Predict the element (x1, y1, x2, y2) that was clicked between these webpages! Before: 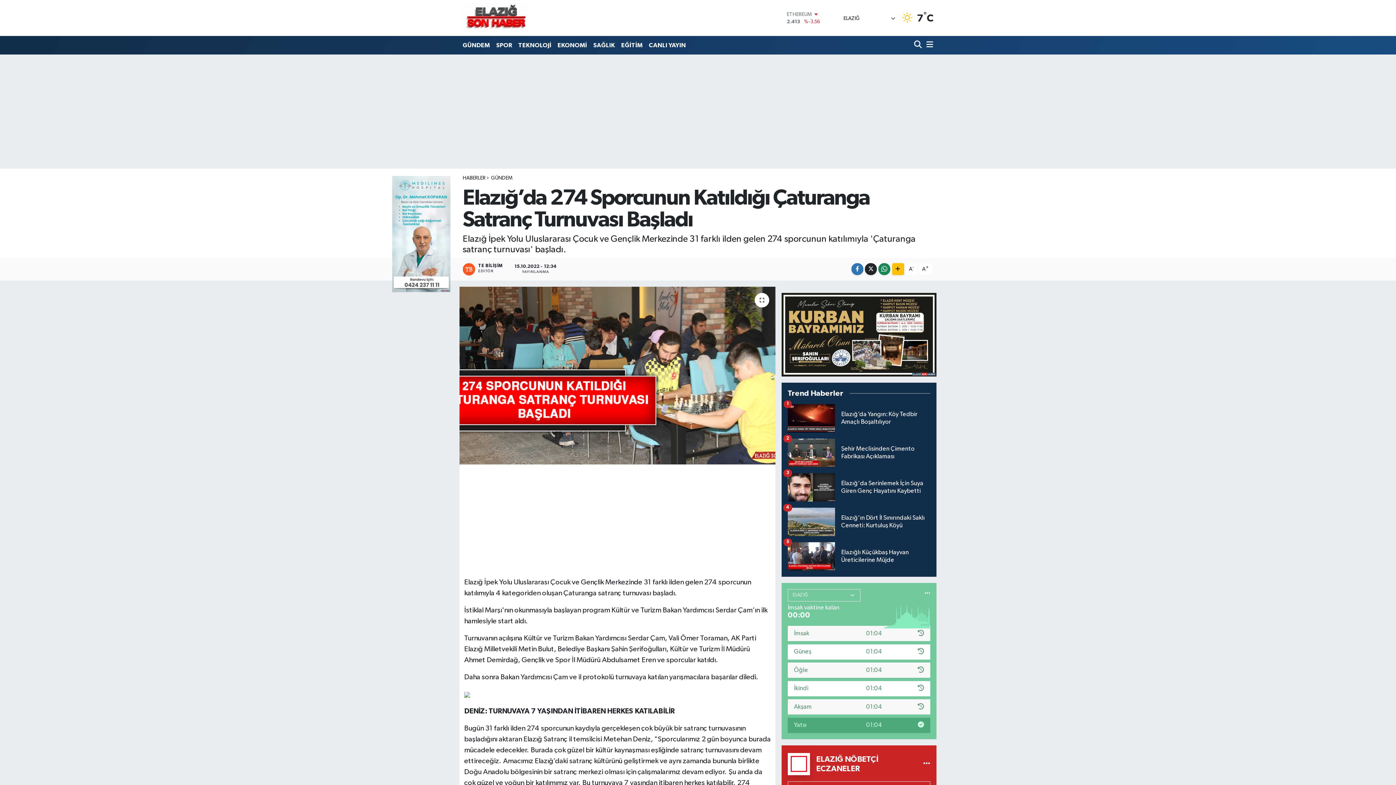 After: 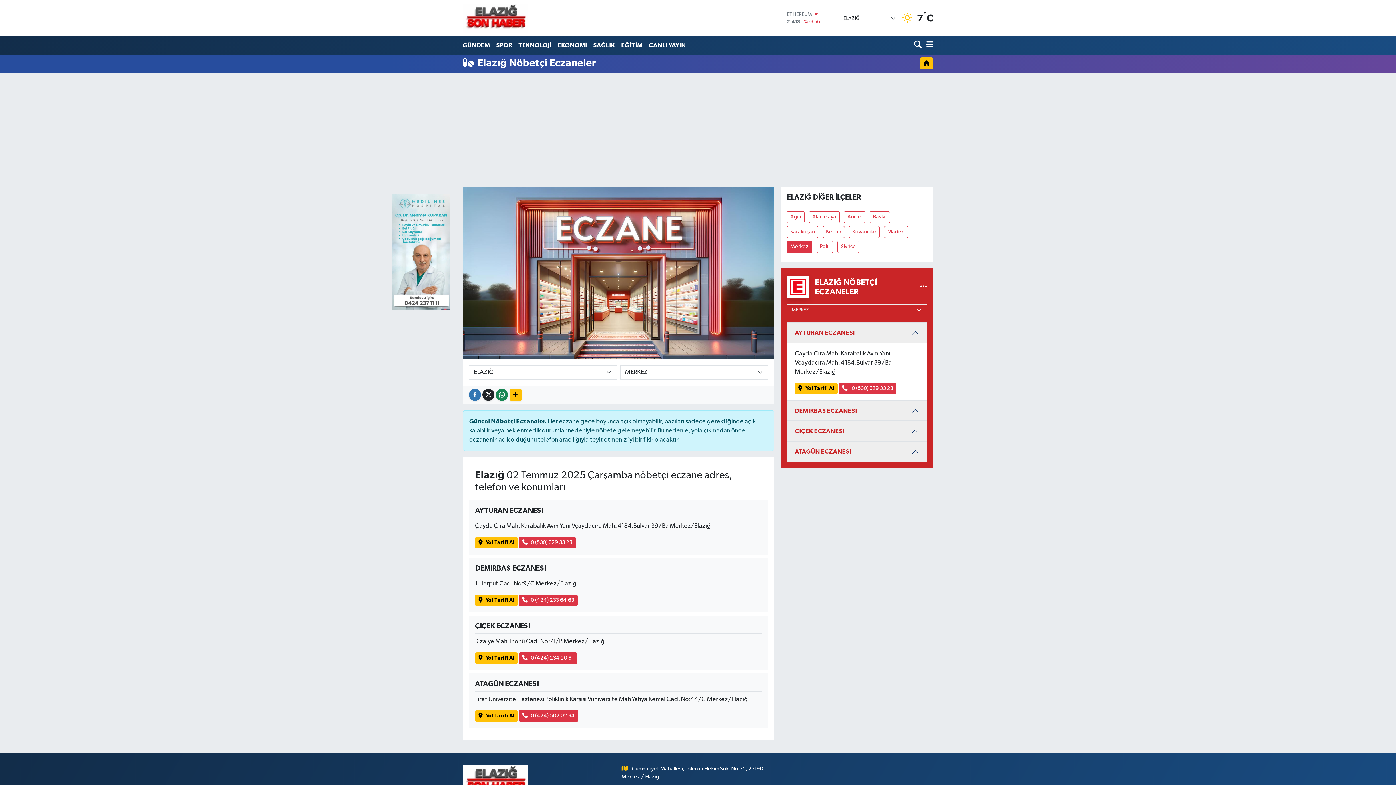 Action: bbox: (923, 761, 930, 767)